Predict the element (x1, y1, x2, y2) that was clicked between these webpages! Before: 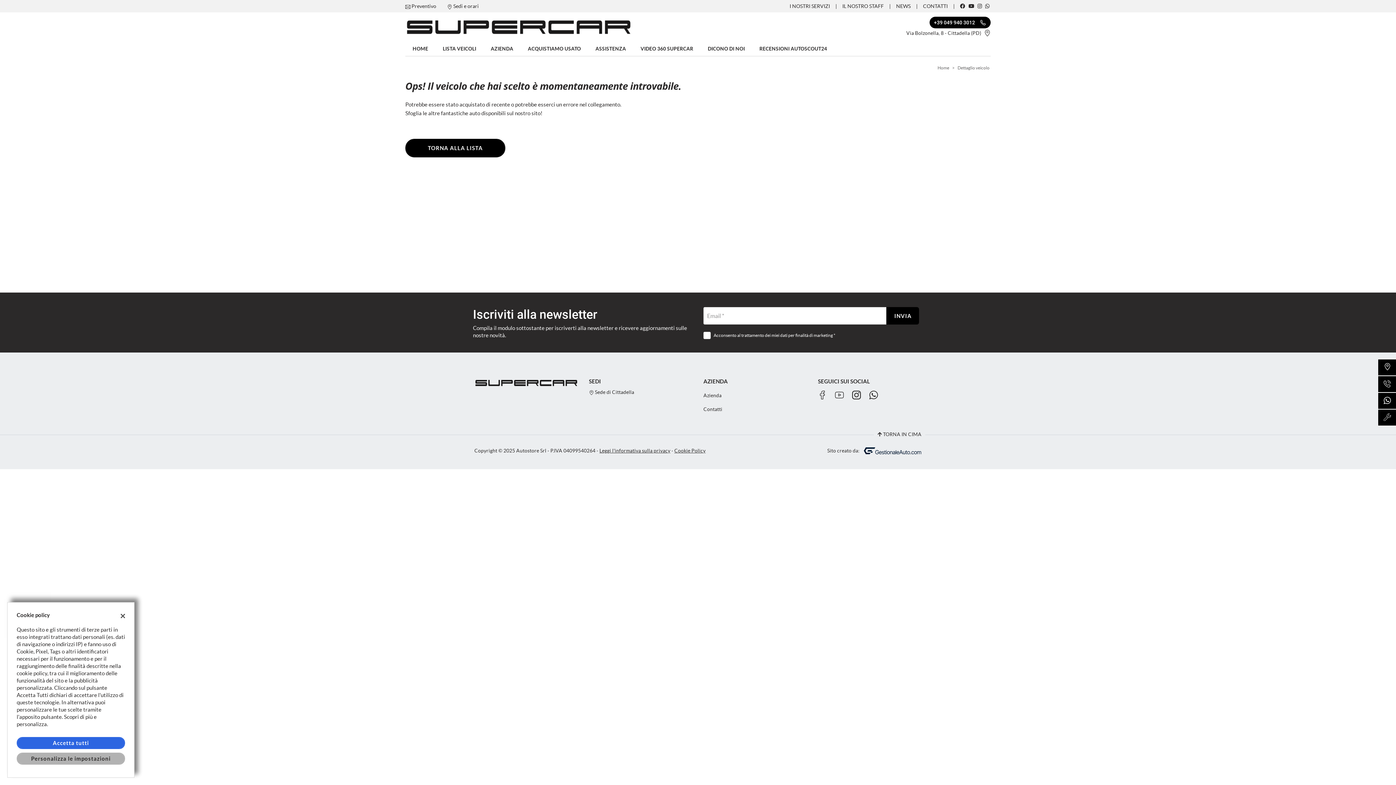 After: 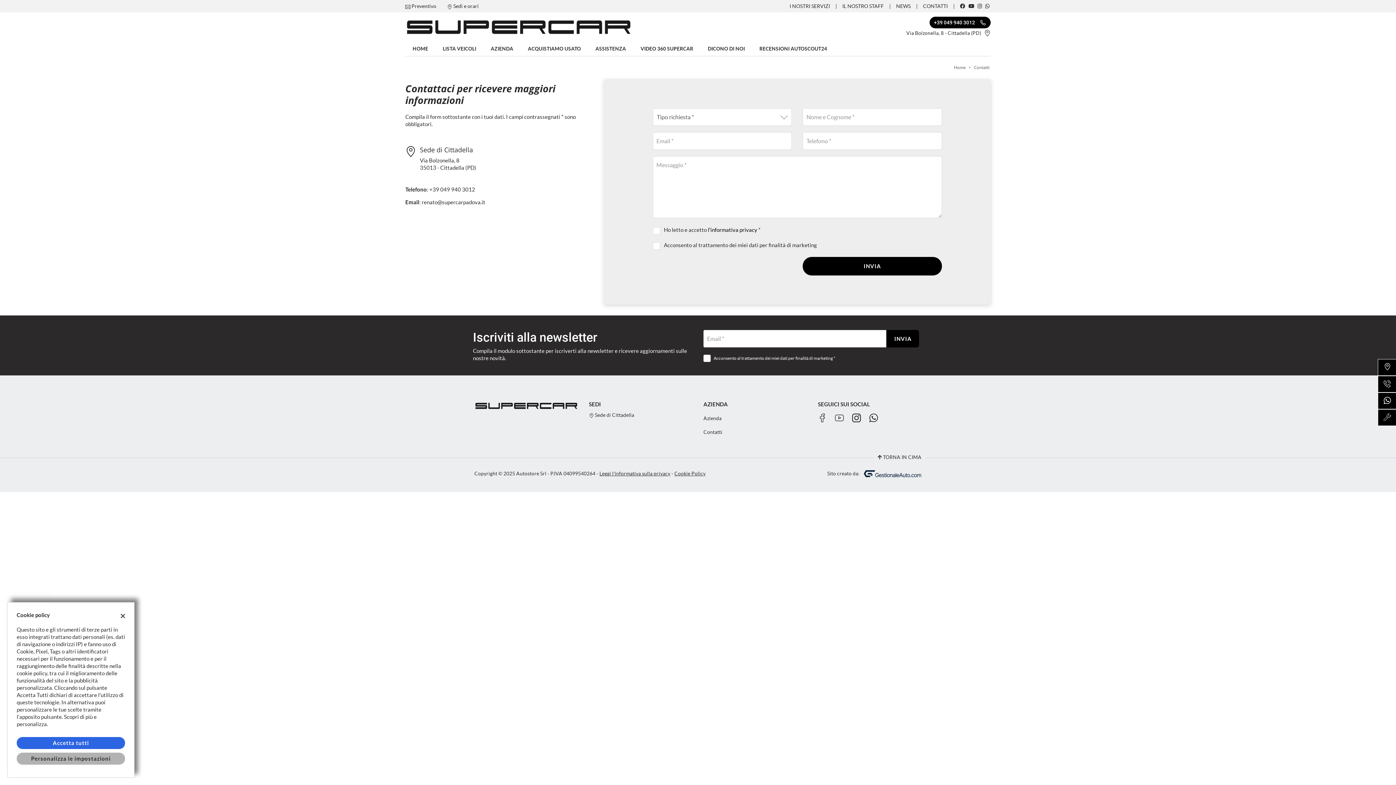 Action: bbox: (982, 30, 990, 36)